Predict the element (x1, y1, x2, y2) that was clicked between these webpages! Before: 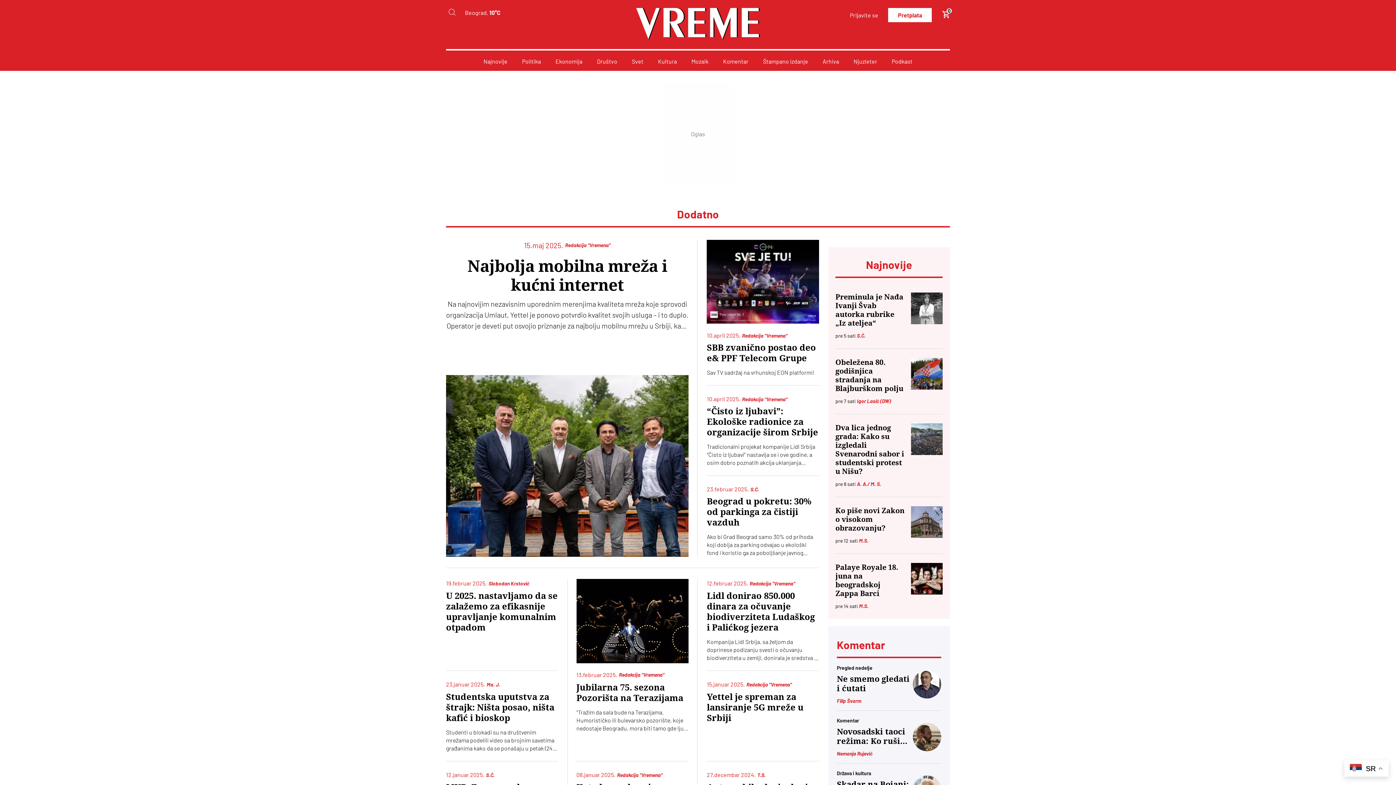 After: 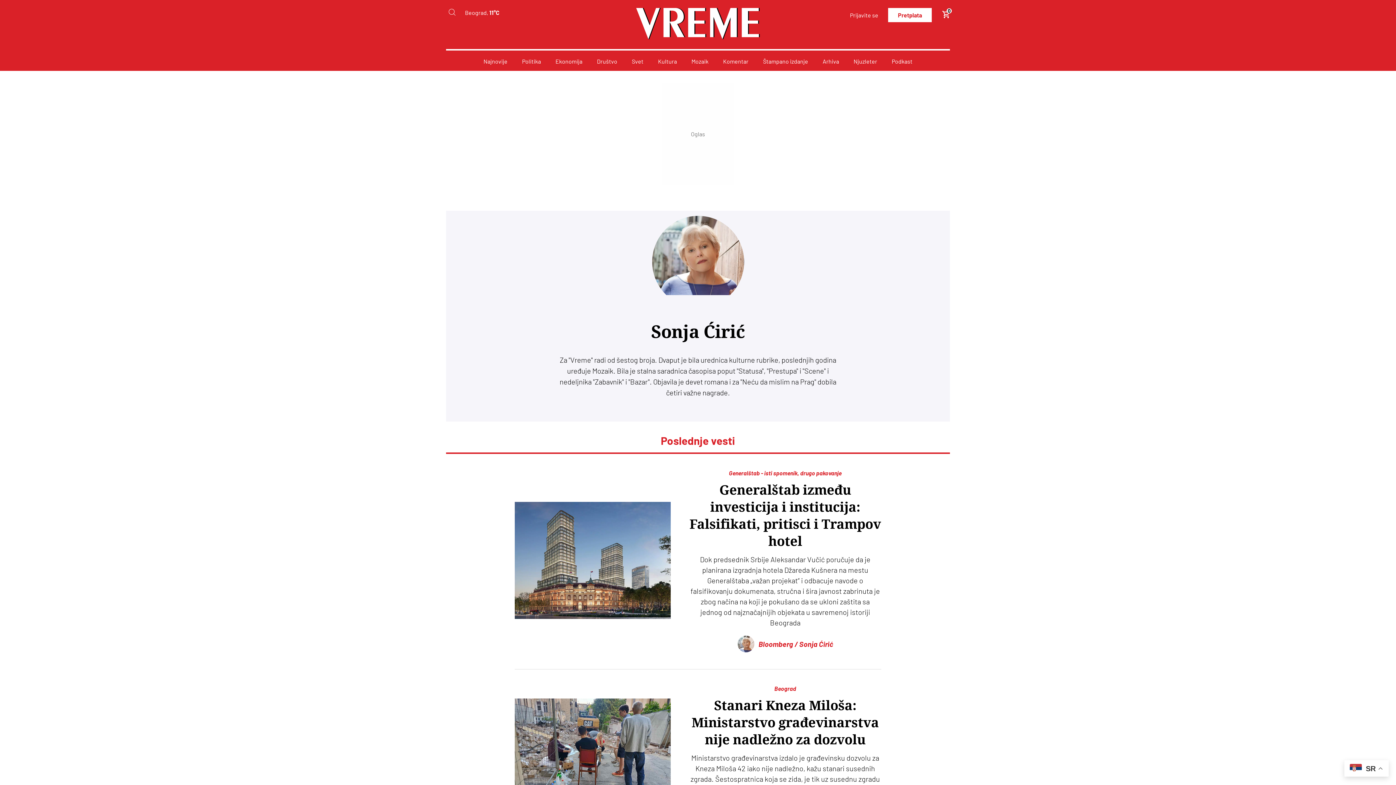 Action: label: S.Ć. bbox: (750, 485, 759, 493)